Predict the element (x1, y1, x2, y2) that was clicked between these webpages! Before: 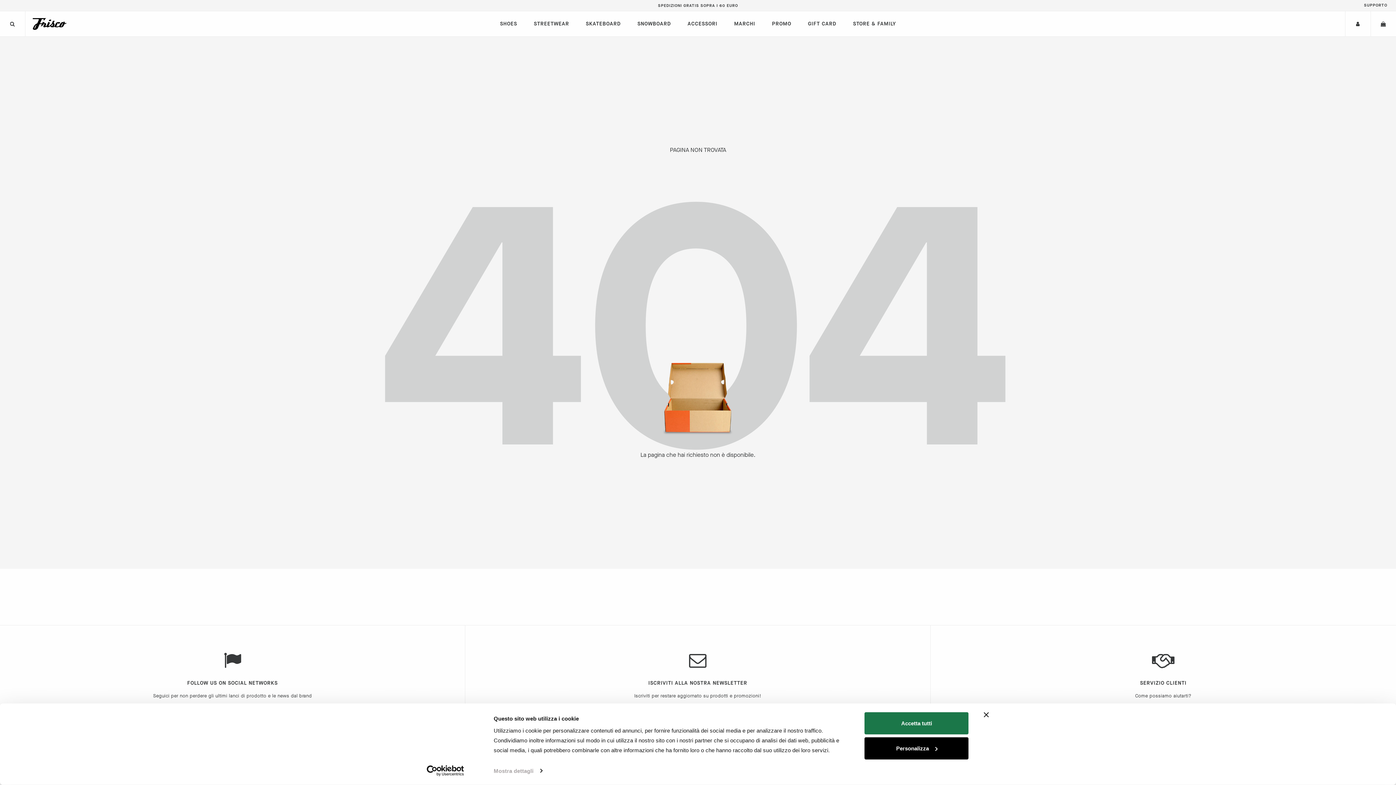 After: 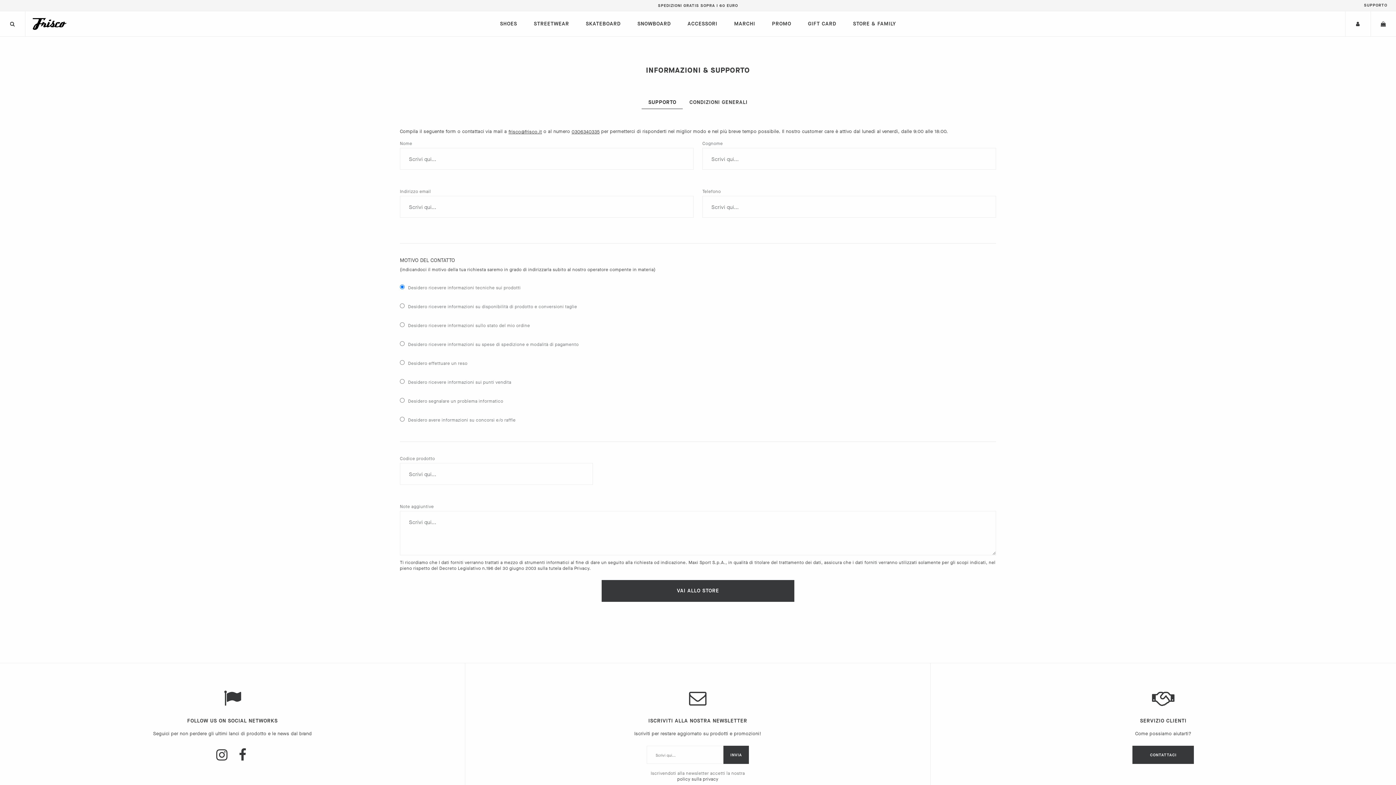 Action: label: SUPPORTO bbox: (1364, 2, 1387, 8)